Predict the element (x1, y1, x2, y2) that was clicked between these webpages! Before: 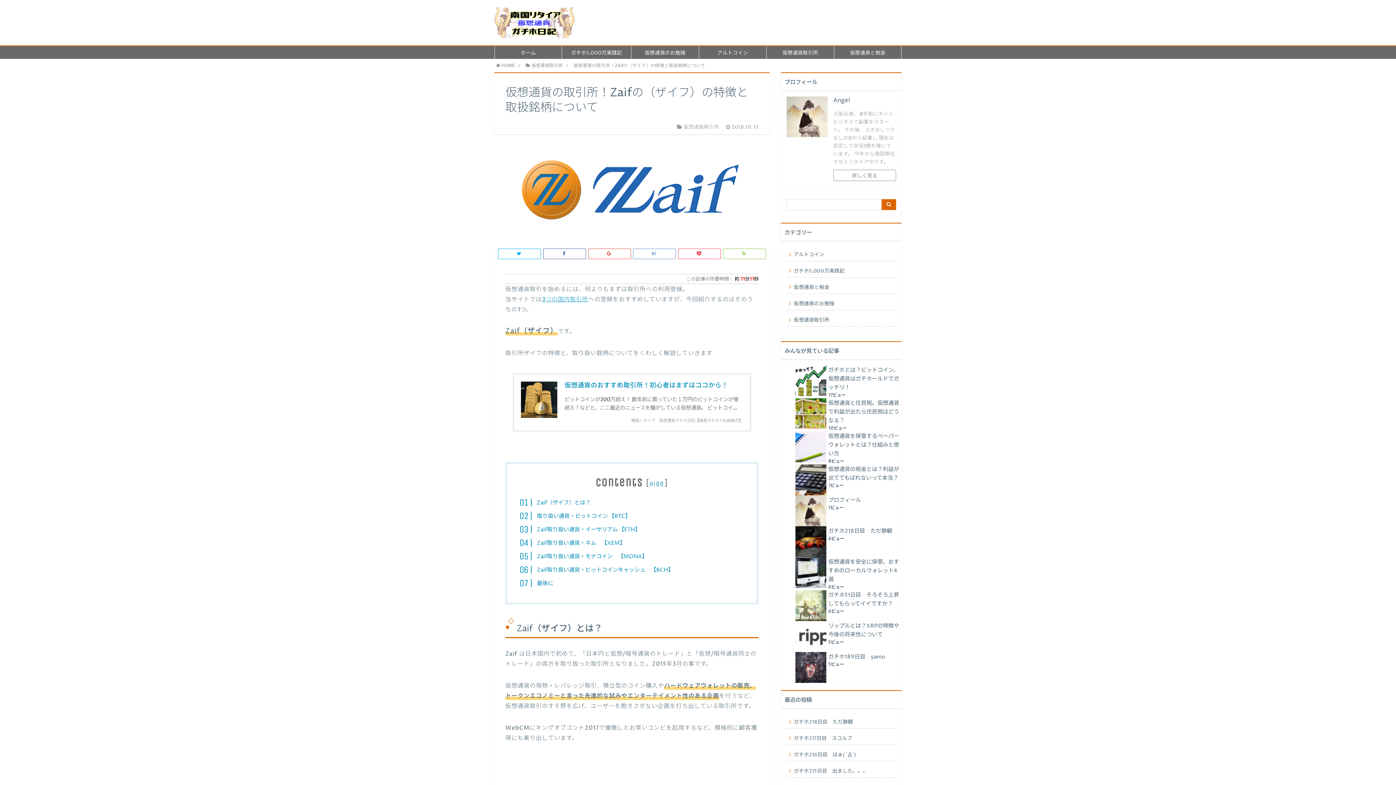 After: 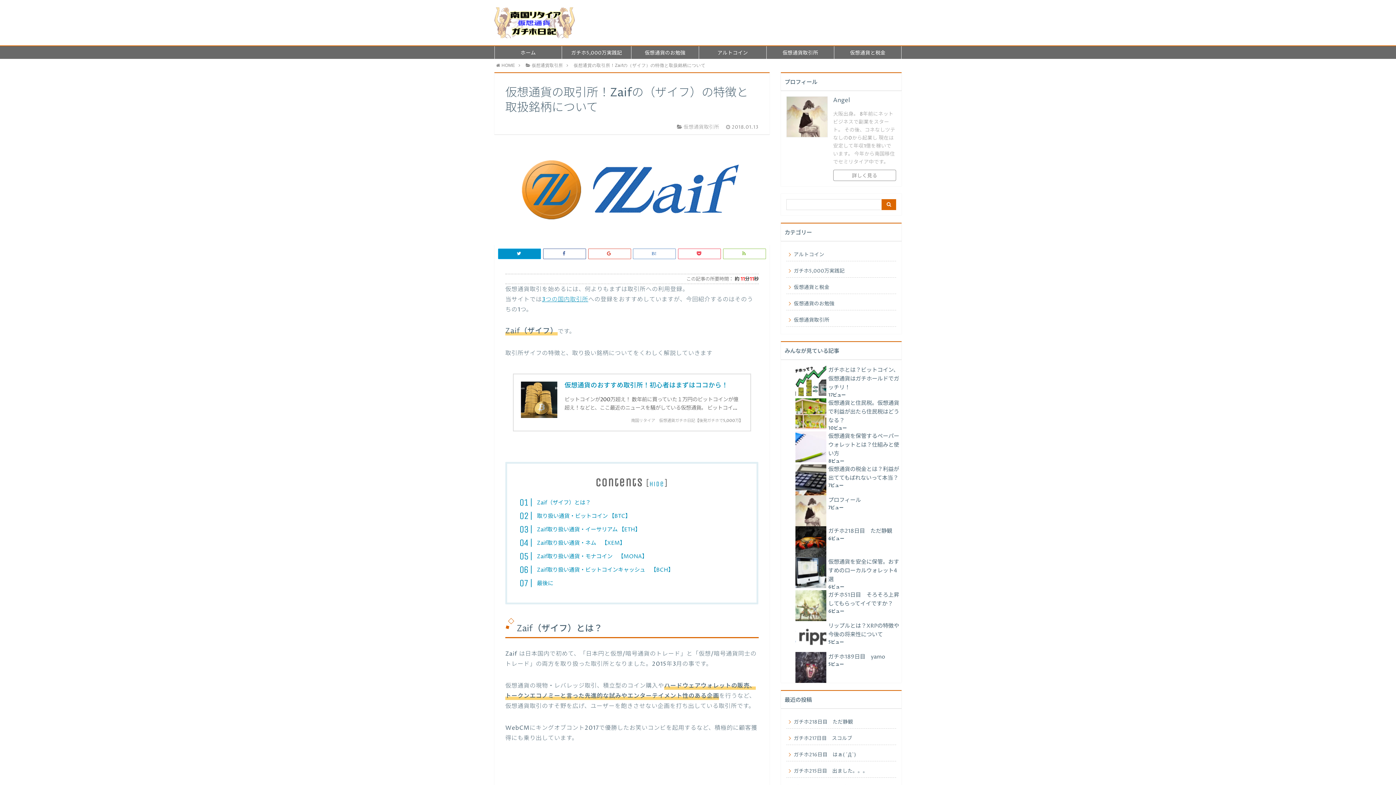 Action: bbox: (498, 248, 541, 259) label:  